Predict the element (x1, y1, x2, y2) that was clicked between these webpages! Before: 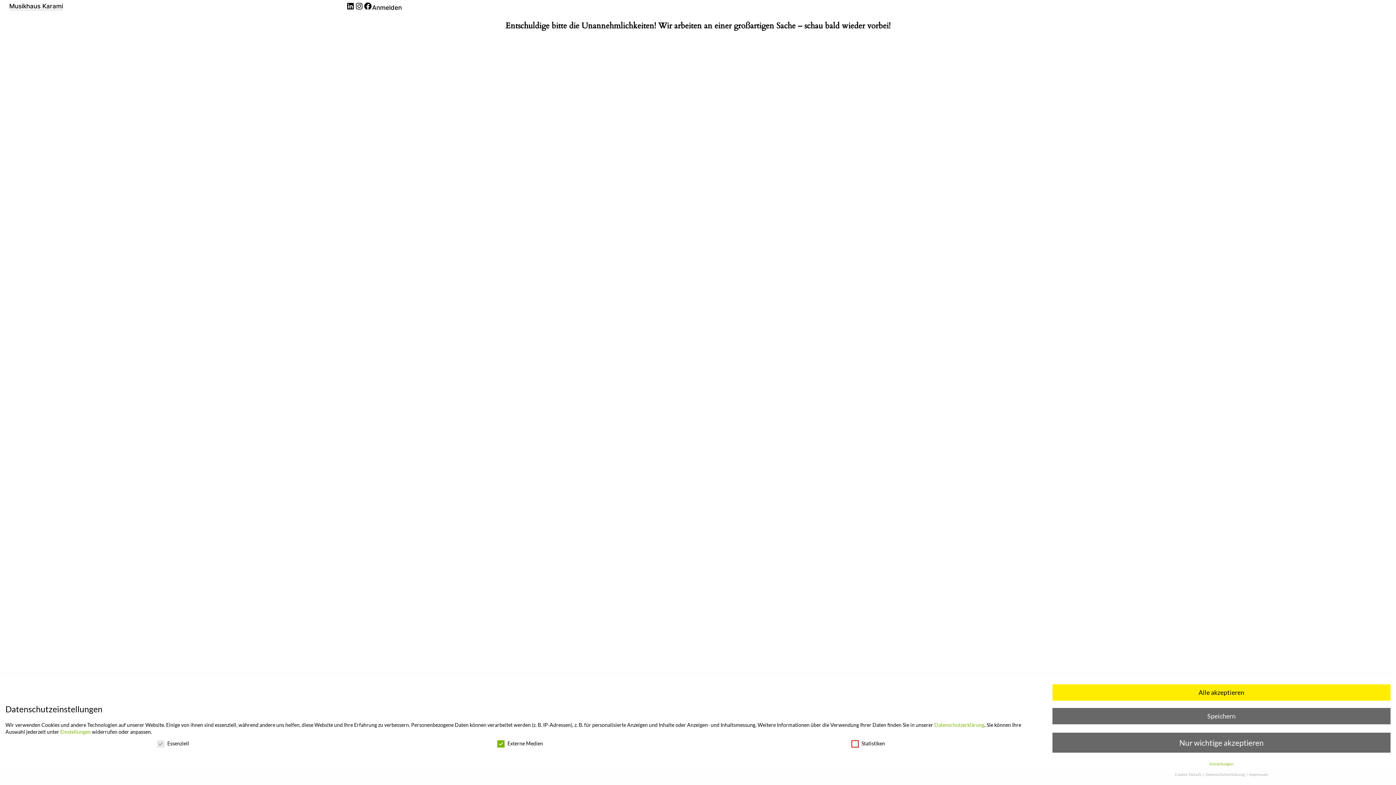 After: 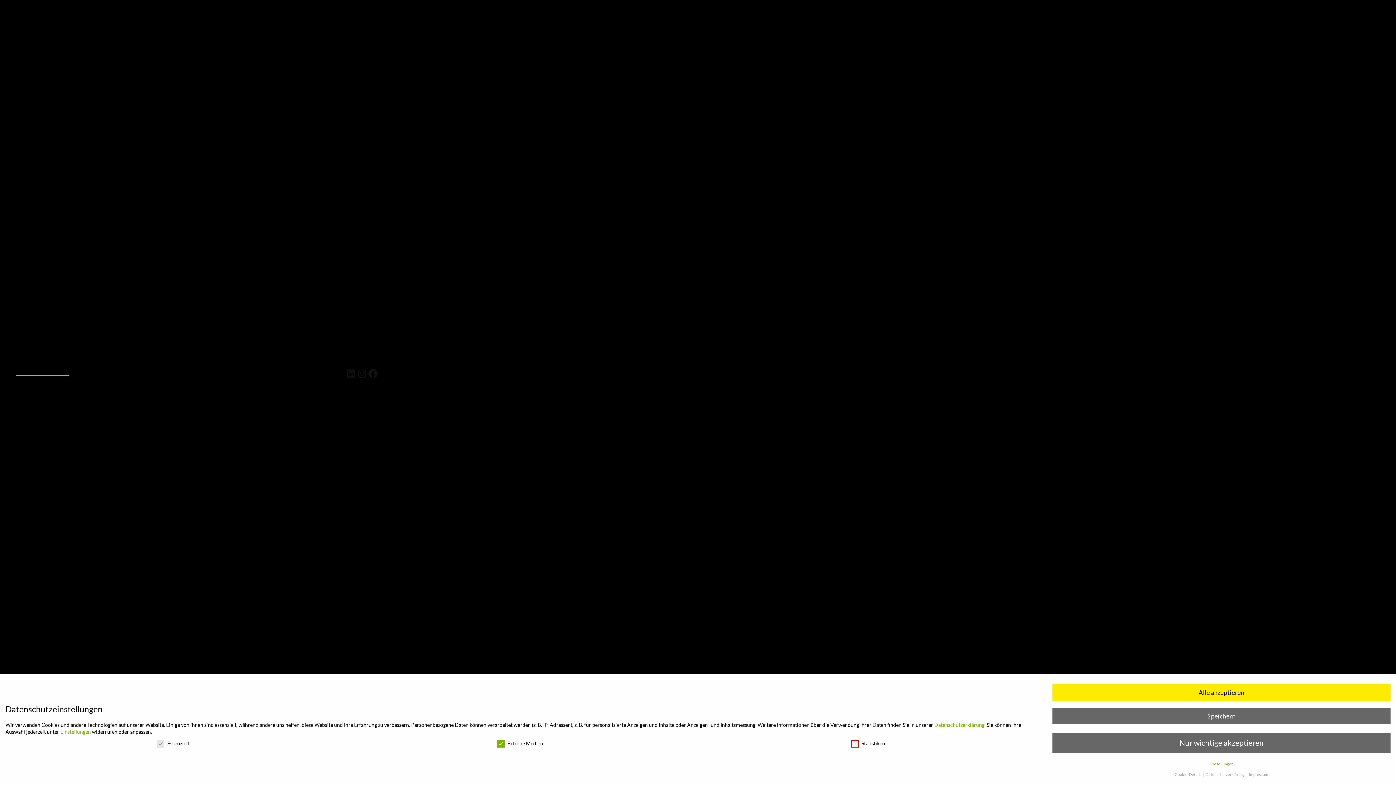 Action: label: Datenschutzerklärung bbox: (934, 722, 984, 728)